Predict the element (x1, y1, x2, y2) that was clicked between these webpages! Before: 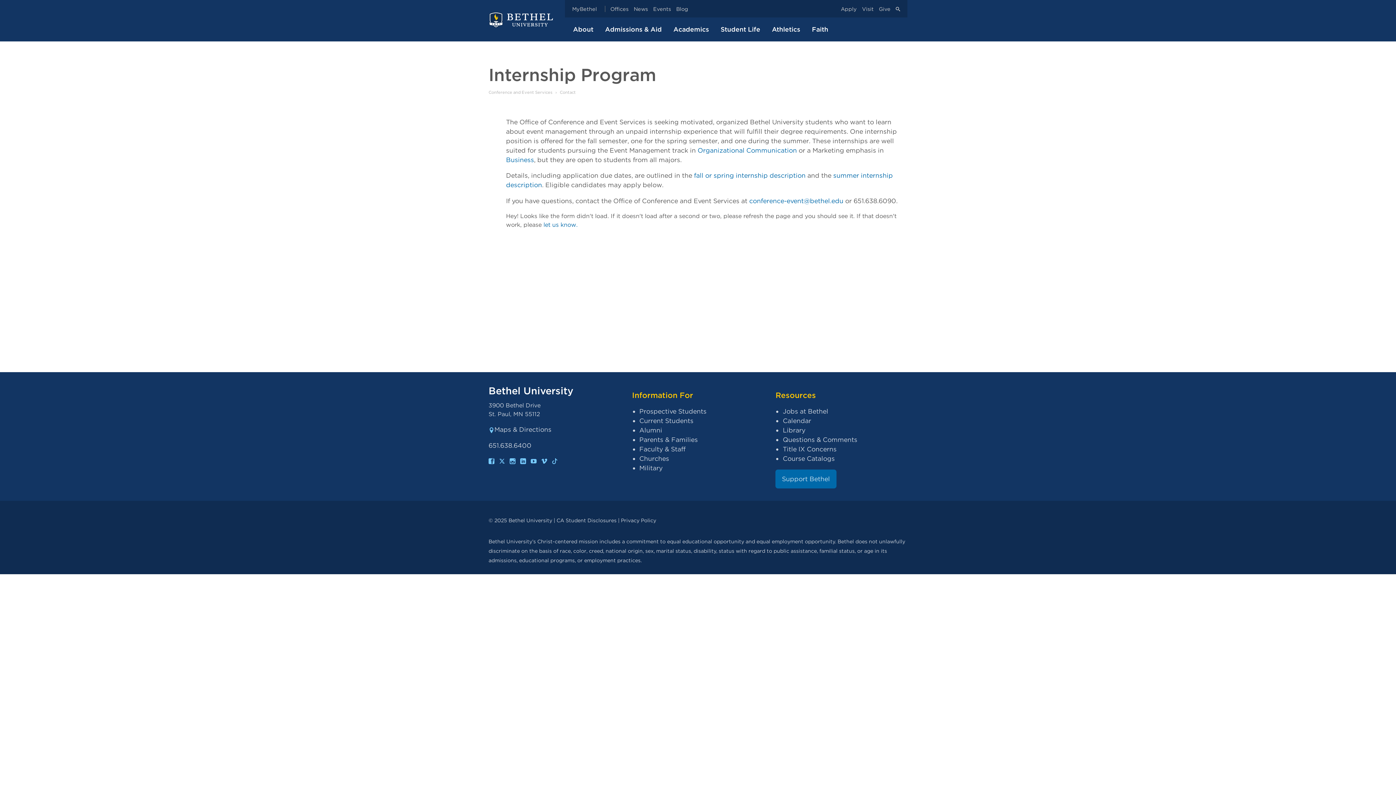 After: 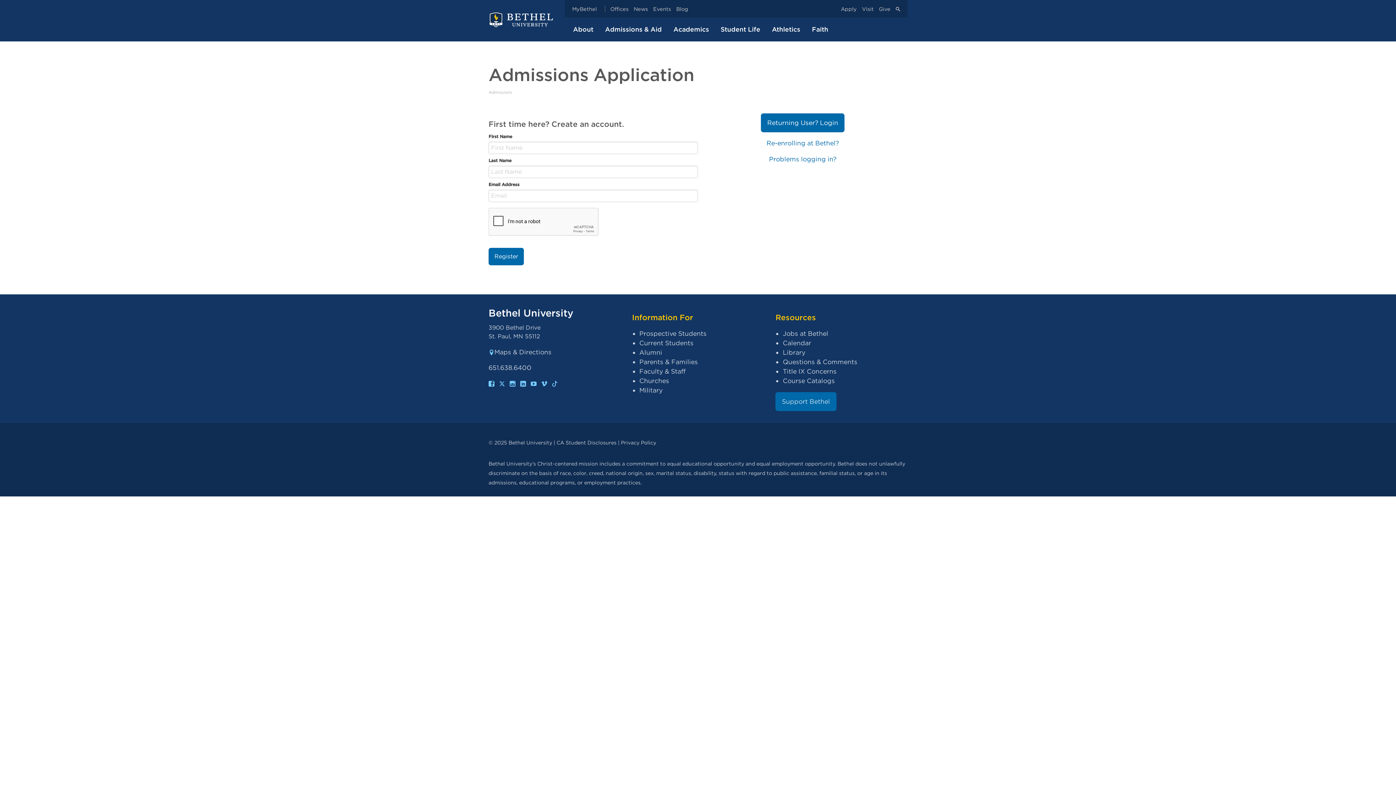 Action: bbox: (841, 5, 857, 12) label: Apply